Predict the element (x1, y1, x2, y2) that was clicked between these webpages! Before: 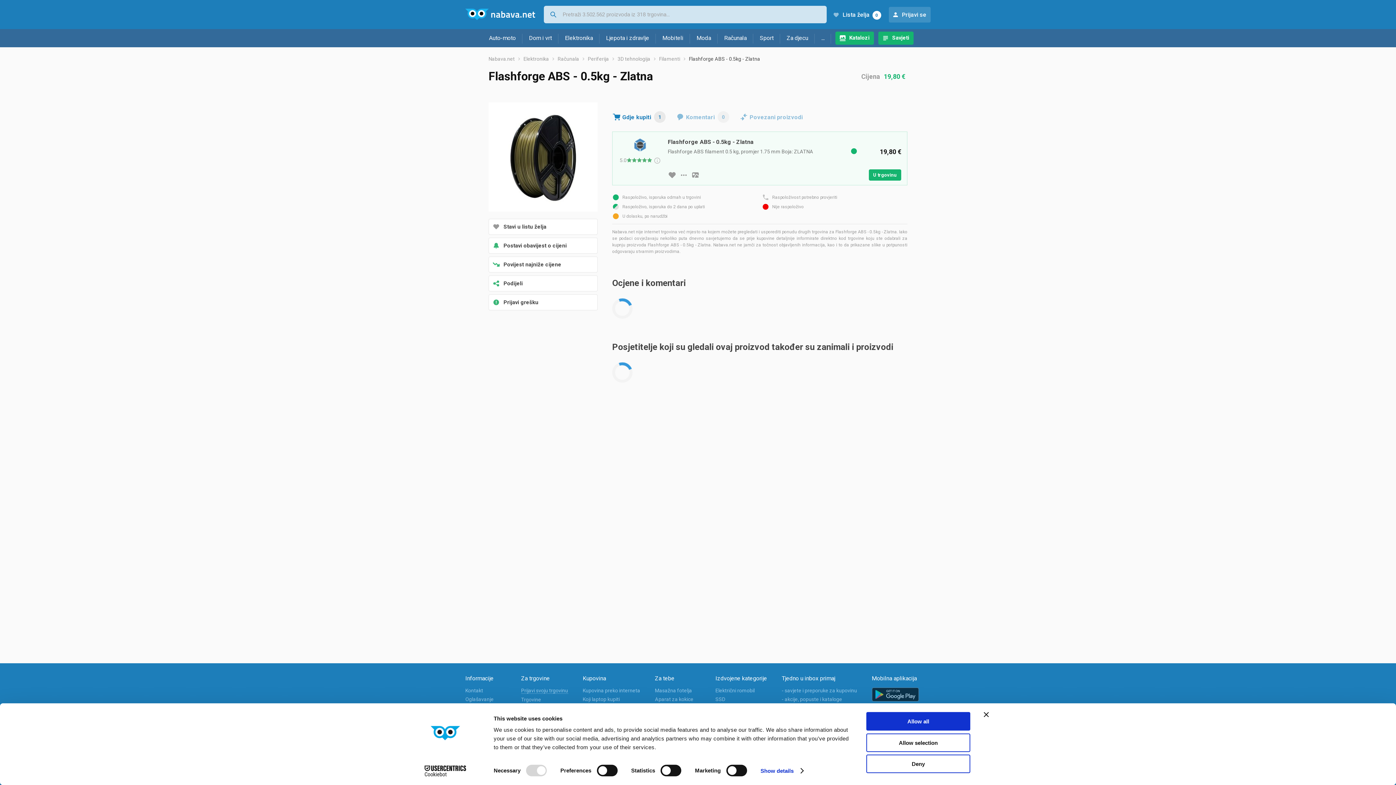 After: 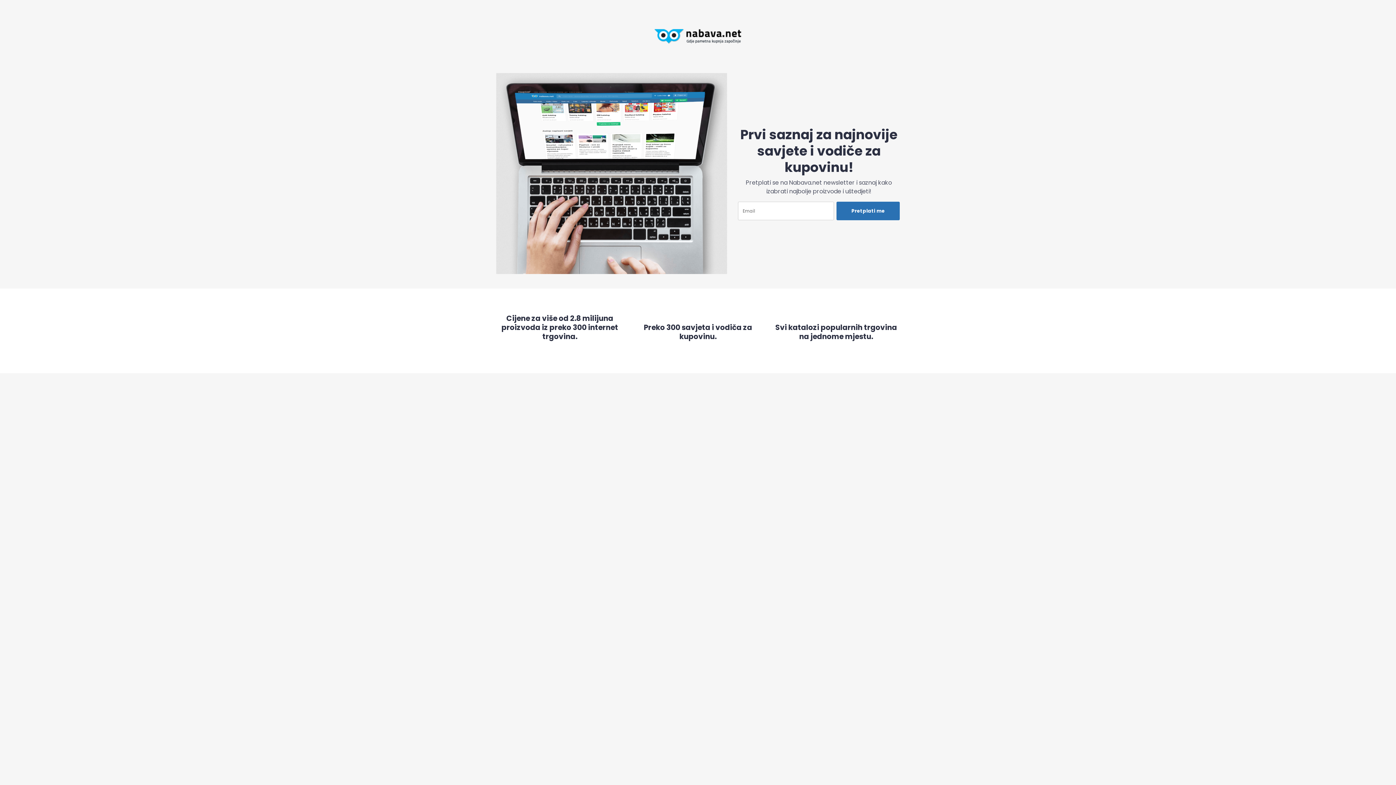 Action: bbox: (782, 688, 857, 693) label: - savjete i preporuke za kupovinu